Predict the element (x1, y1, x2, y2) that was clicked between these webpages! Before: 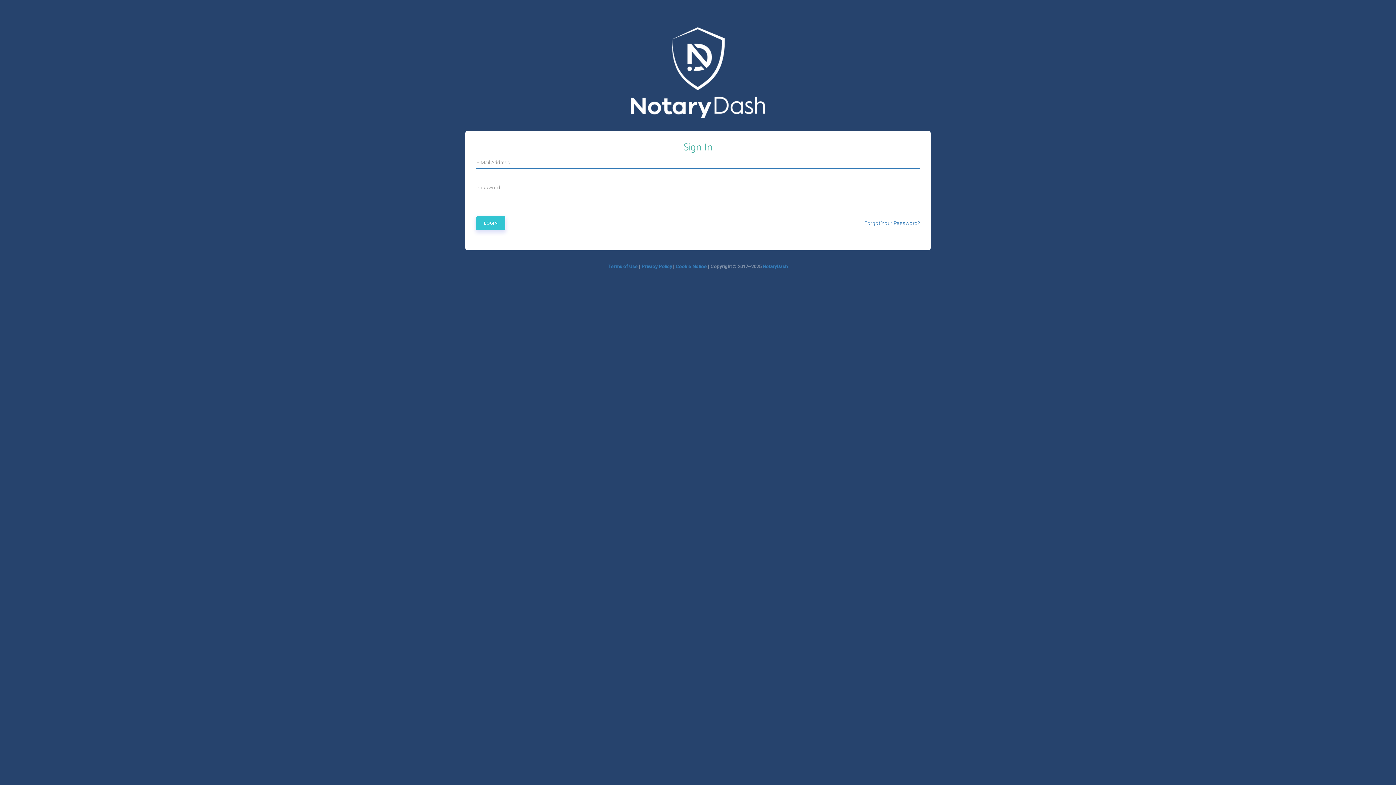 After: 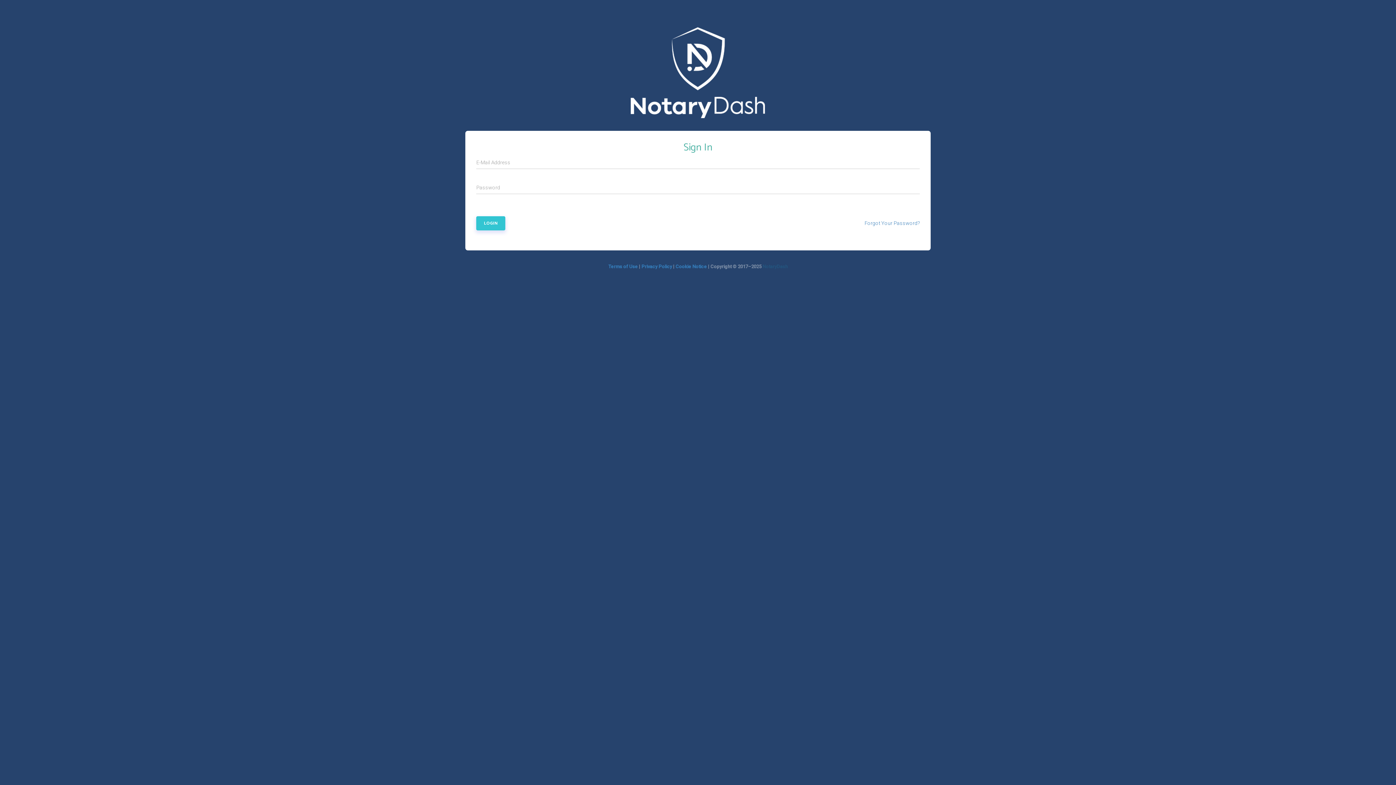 Action: label: NotaryDash bbox: (762, 263, 787, 269)